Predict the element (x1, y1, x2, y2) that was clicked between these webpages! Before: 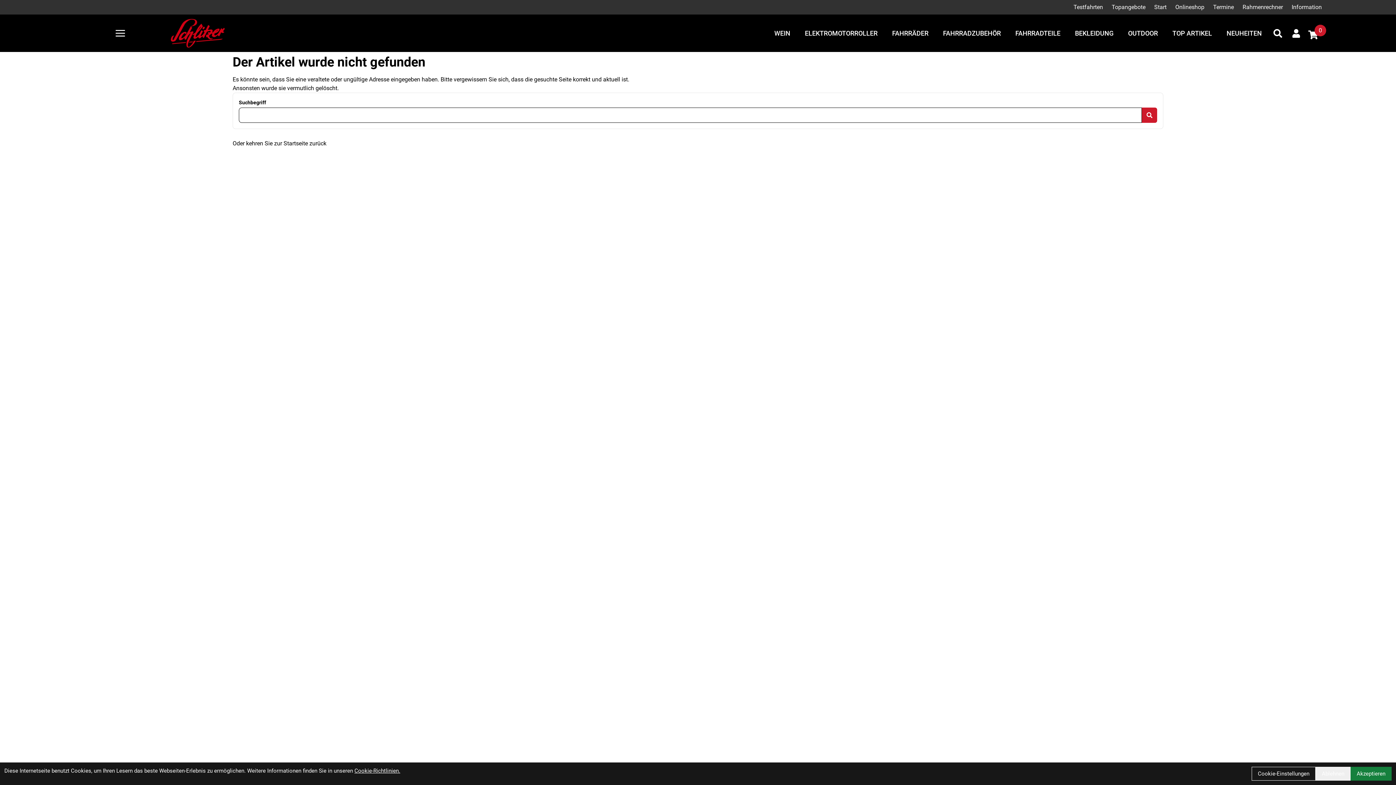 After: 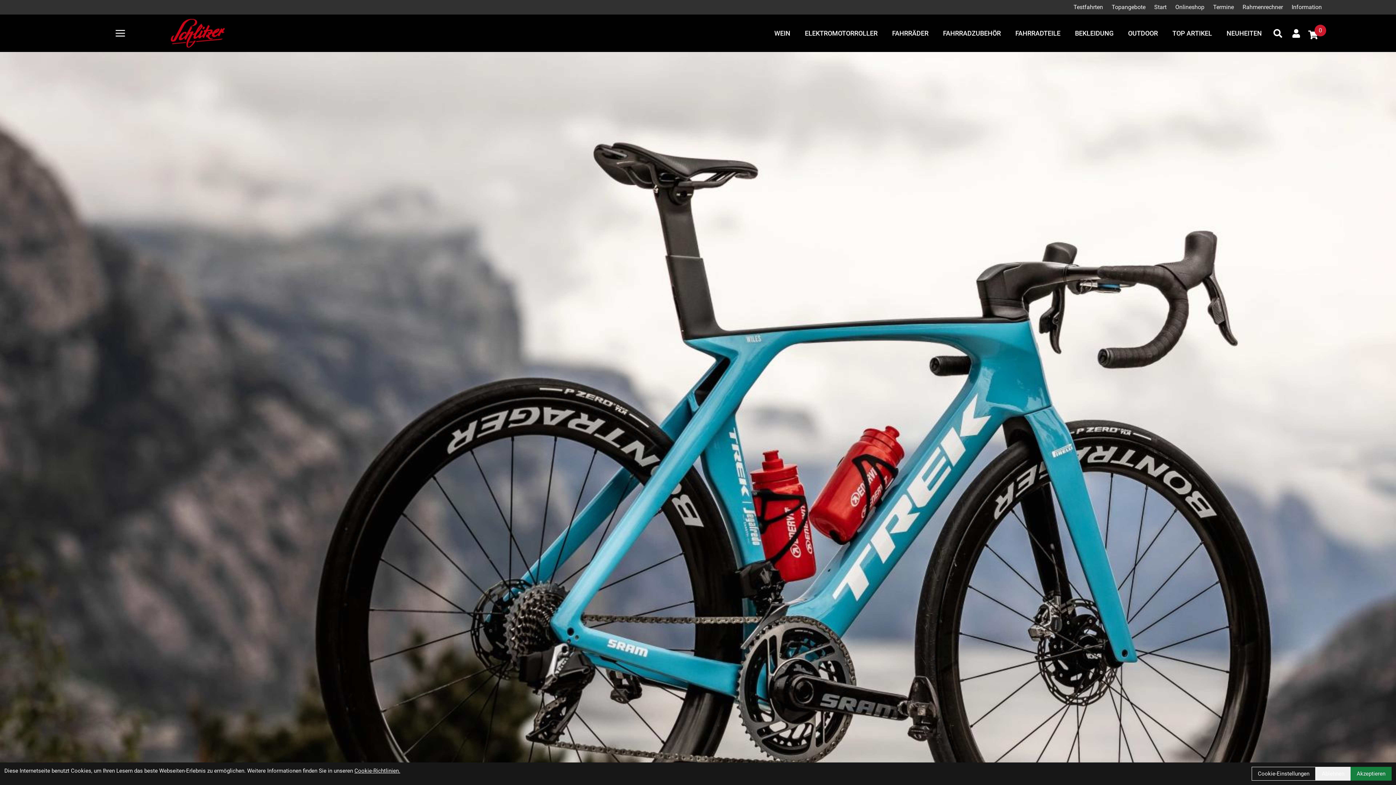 Action: bbox: (170, 18, 224, 47)